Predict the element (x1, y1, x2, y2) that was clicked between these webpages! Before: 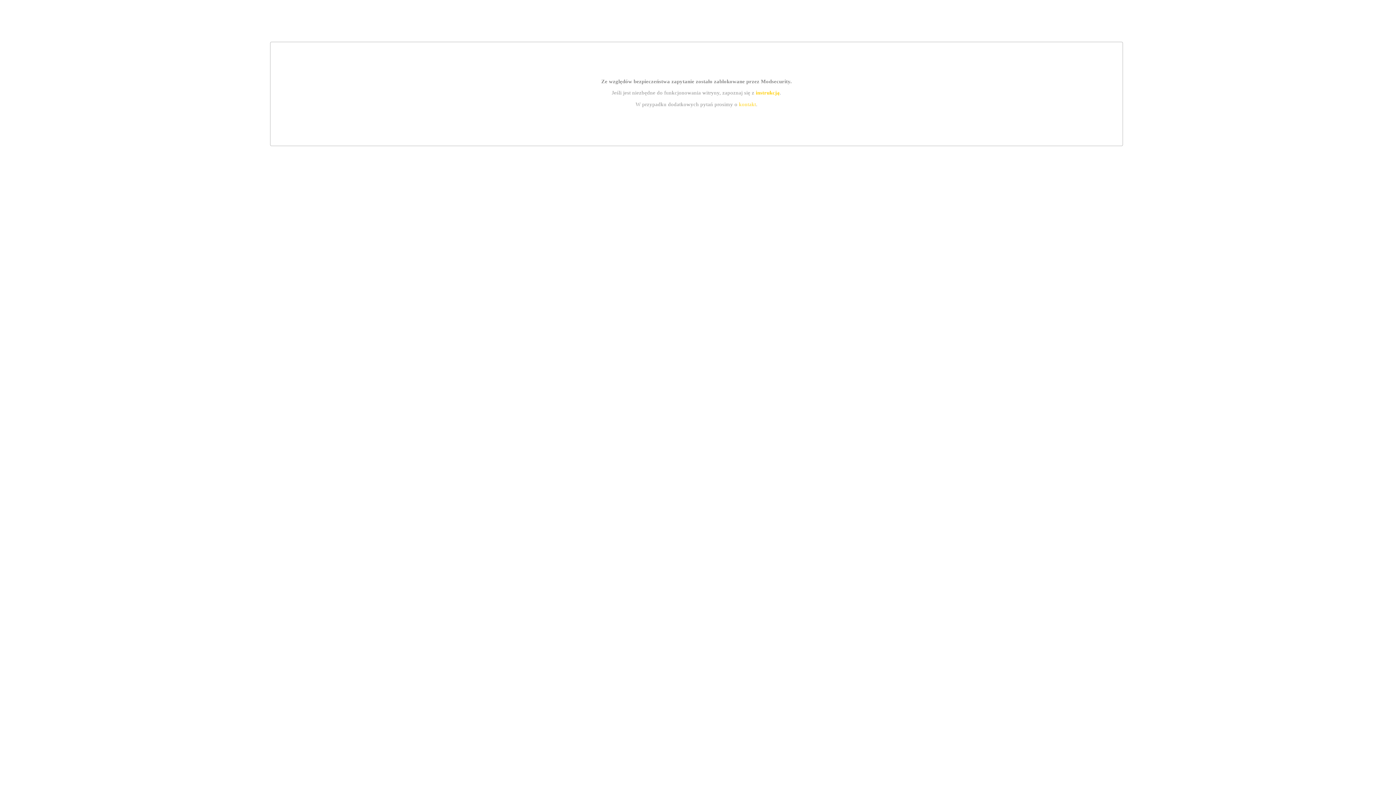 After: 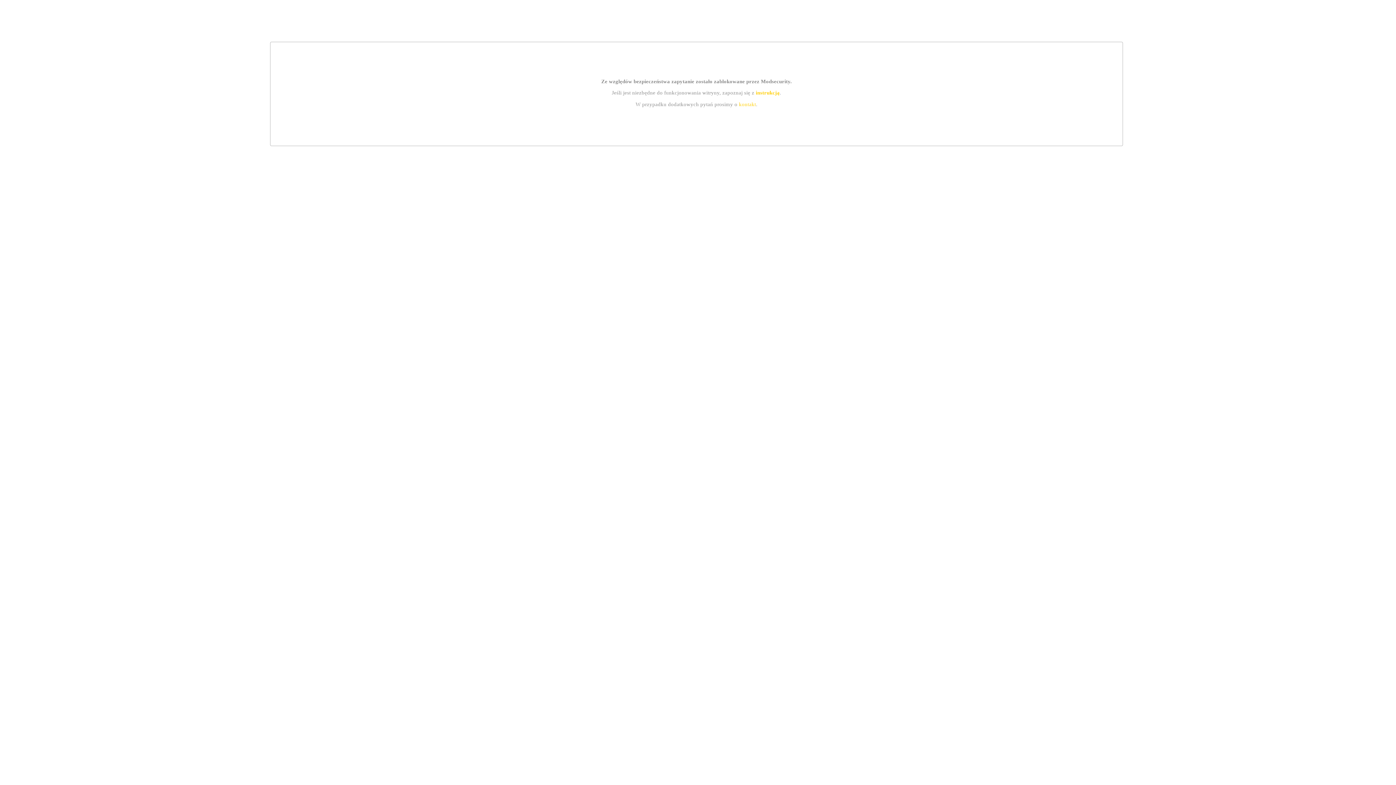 Action: label: instrukcją bbox: (755, 89, 779, 95)